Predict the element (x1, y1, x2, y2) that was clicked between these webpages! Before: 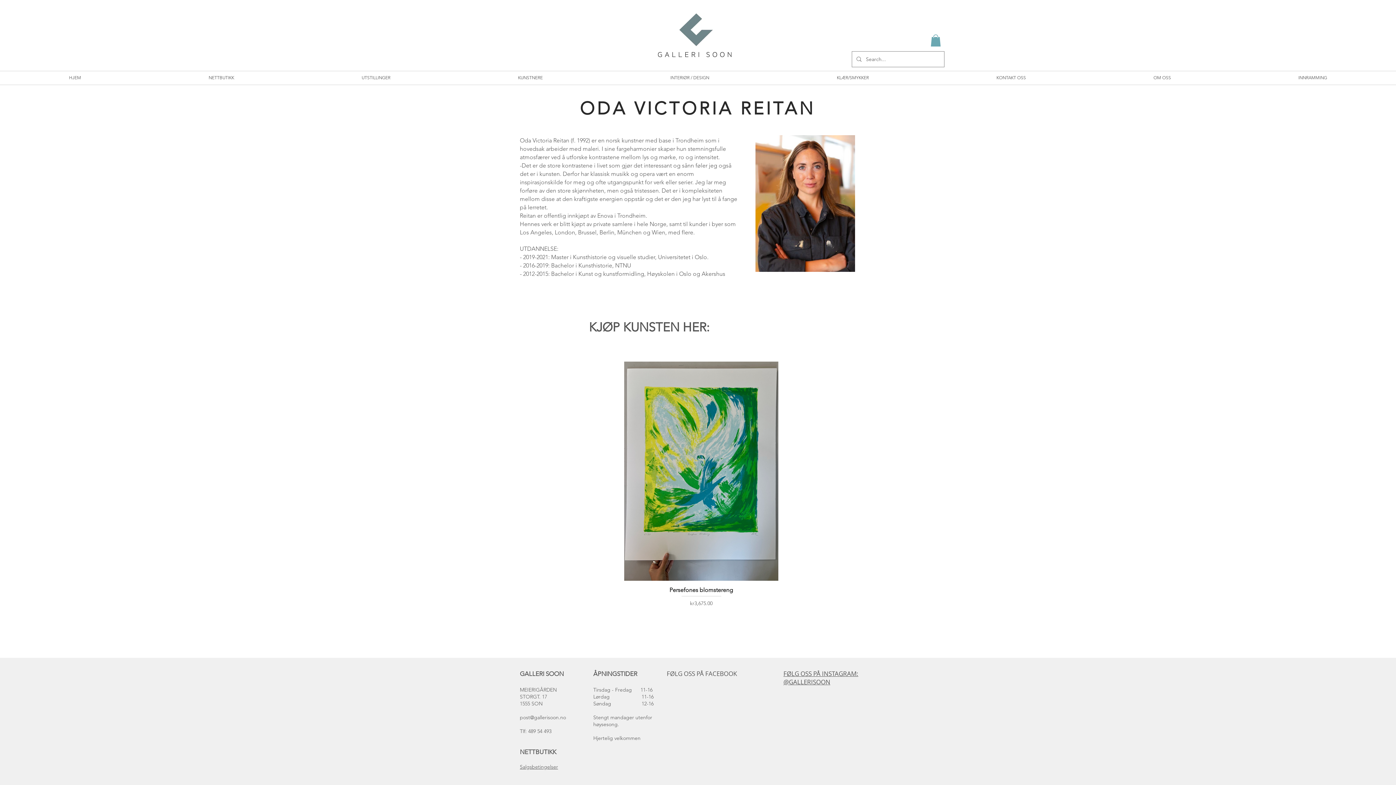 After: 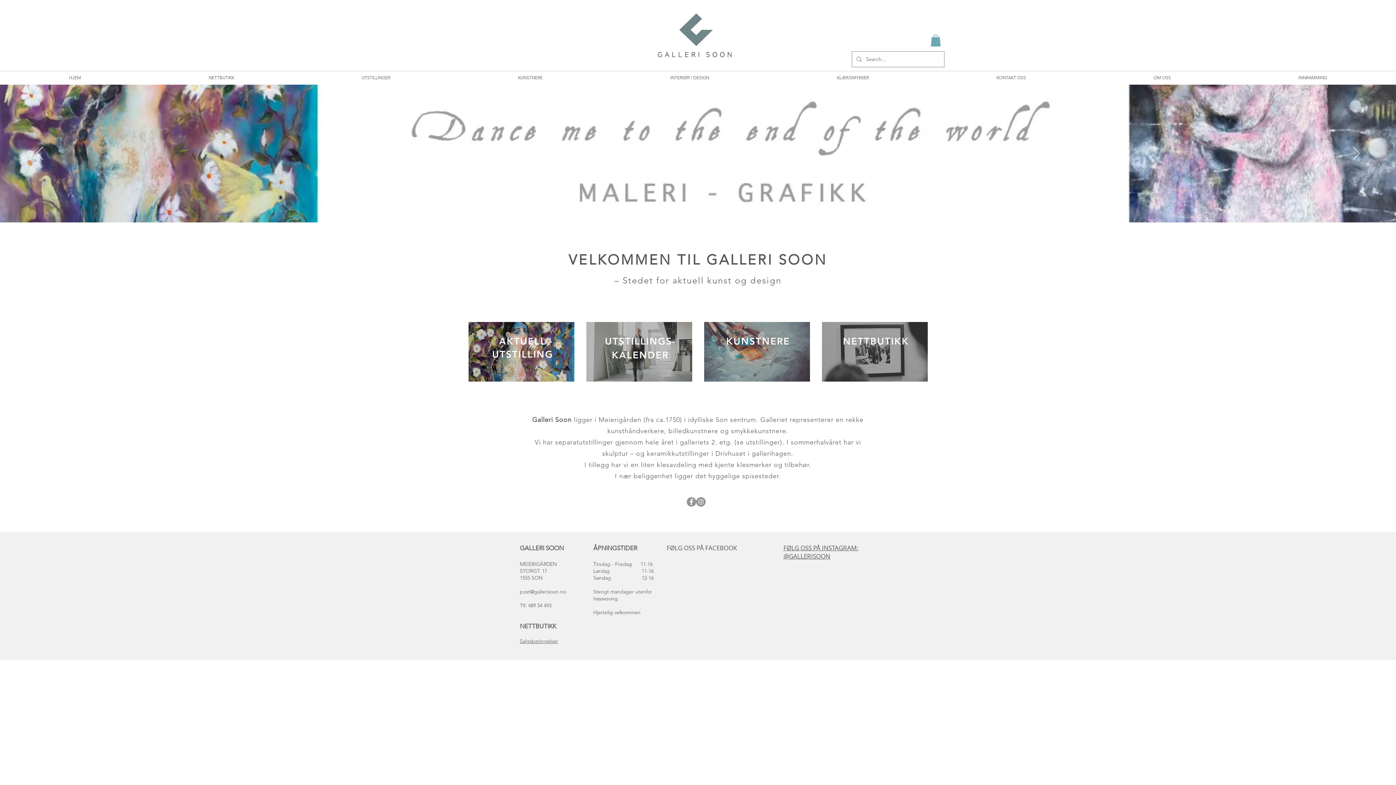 Action: bbox: (658, 13, 731, 57)